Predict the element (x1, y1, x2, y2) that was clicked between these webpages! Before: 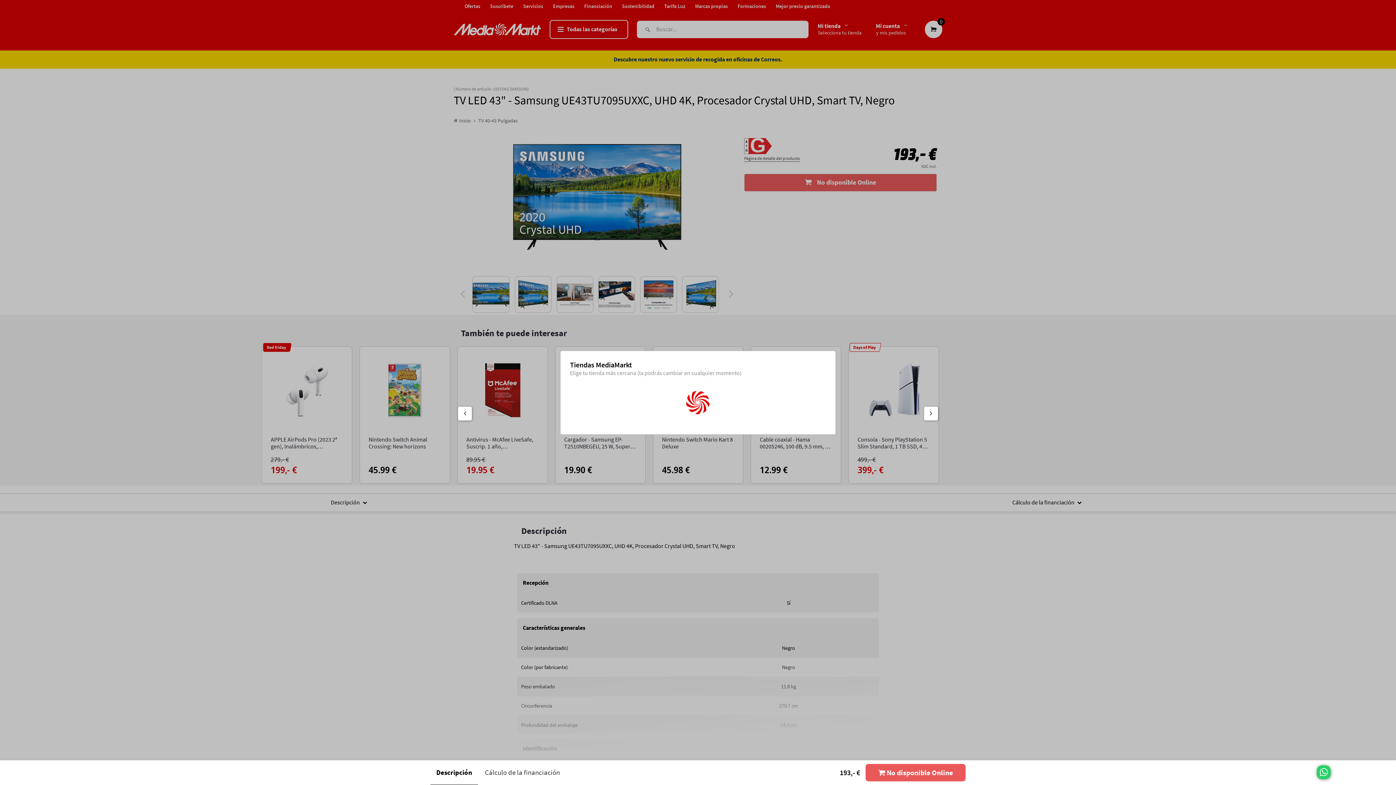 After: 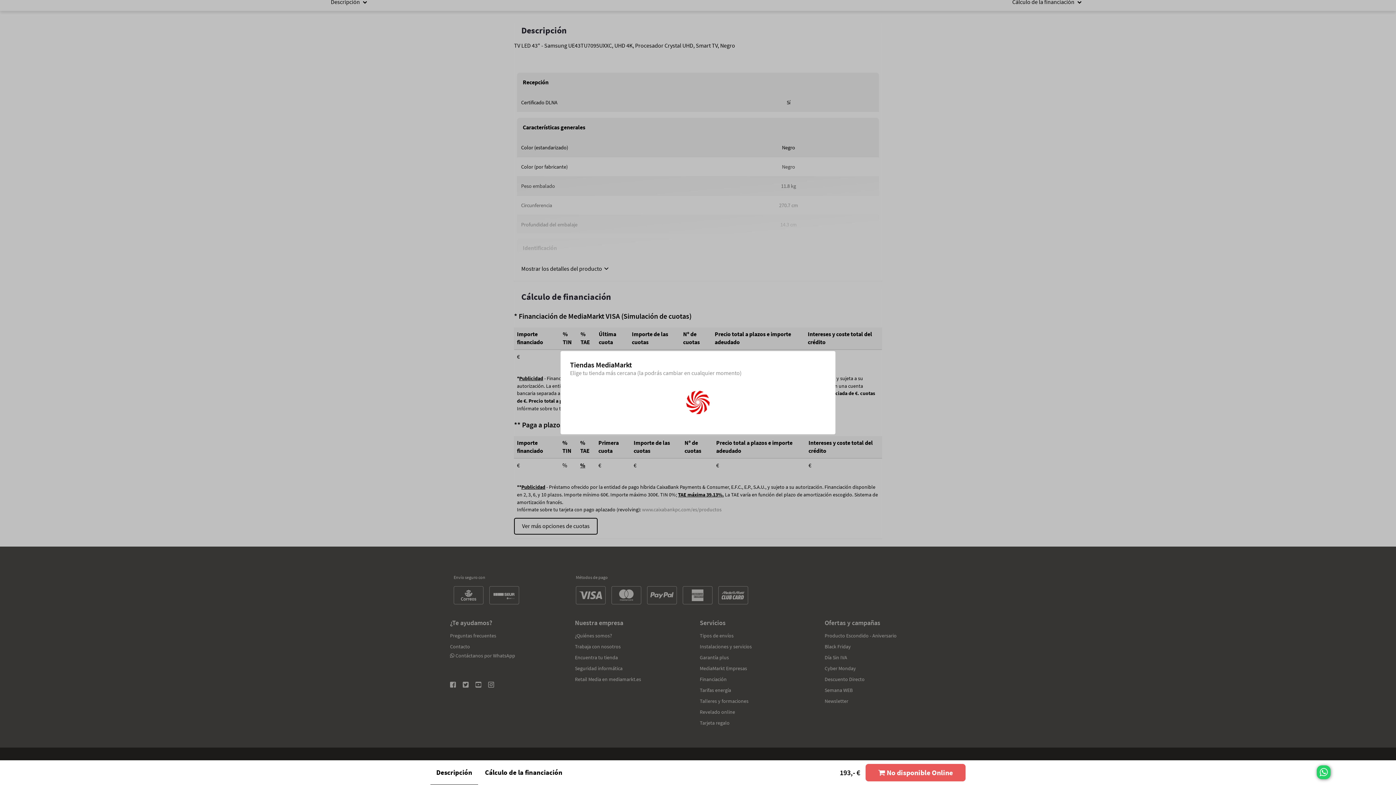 Action: bbox: (430, 768, 478, 778) label: Descripción